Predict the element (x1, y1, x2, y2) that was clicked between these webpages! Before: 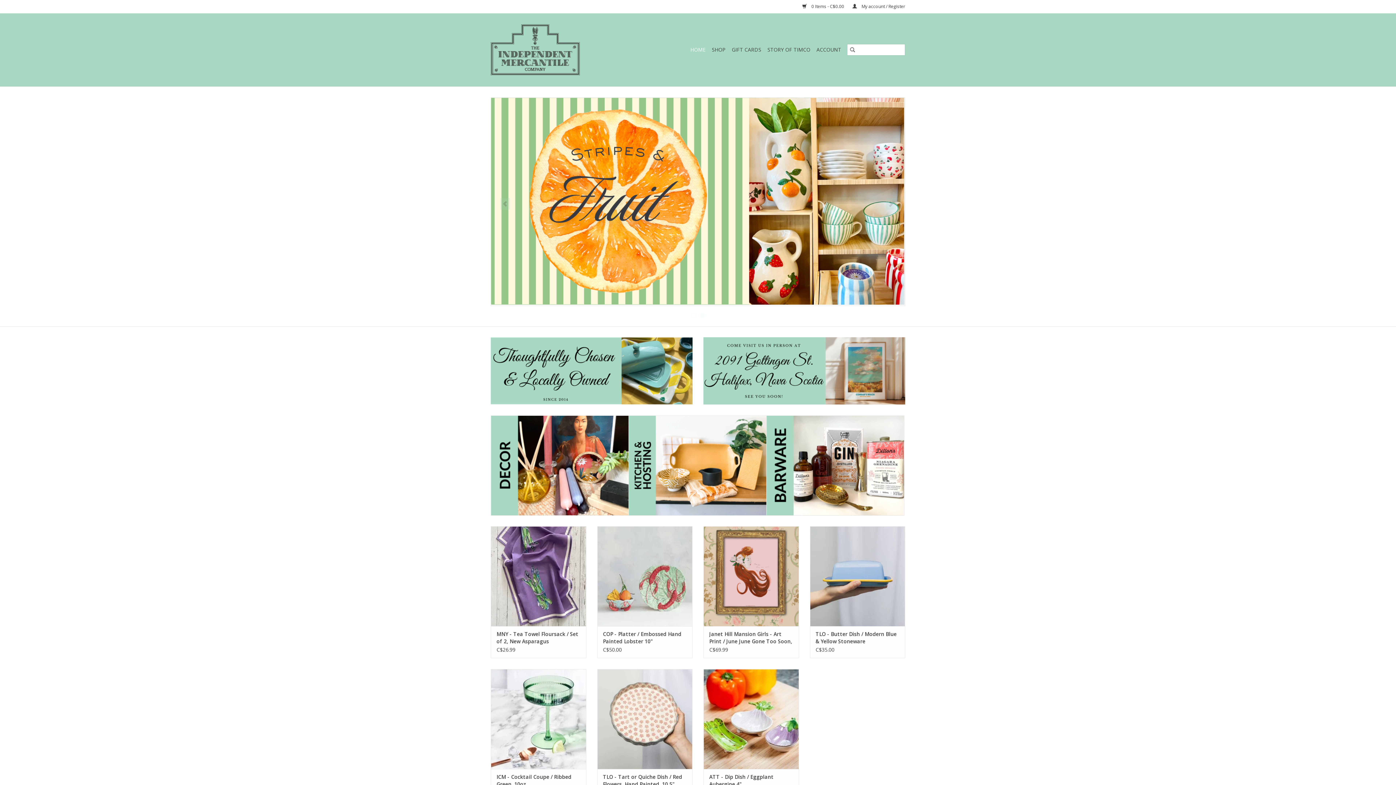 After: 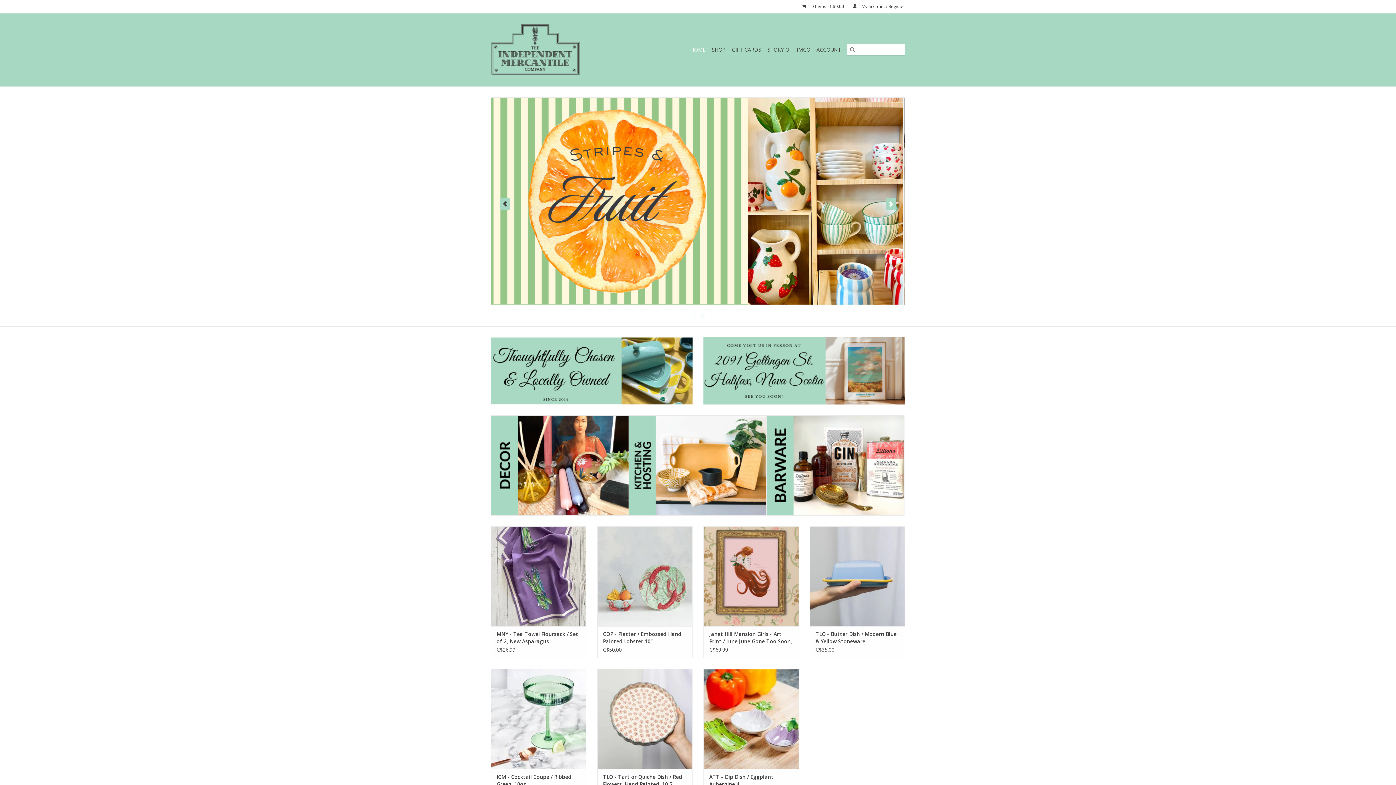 Action: bbox: (886, 198, 896, 209)